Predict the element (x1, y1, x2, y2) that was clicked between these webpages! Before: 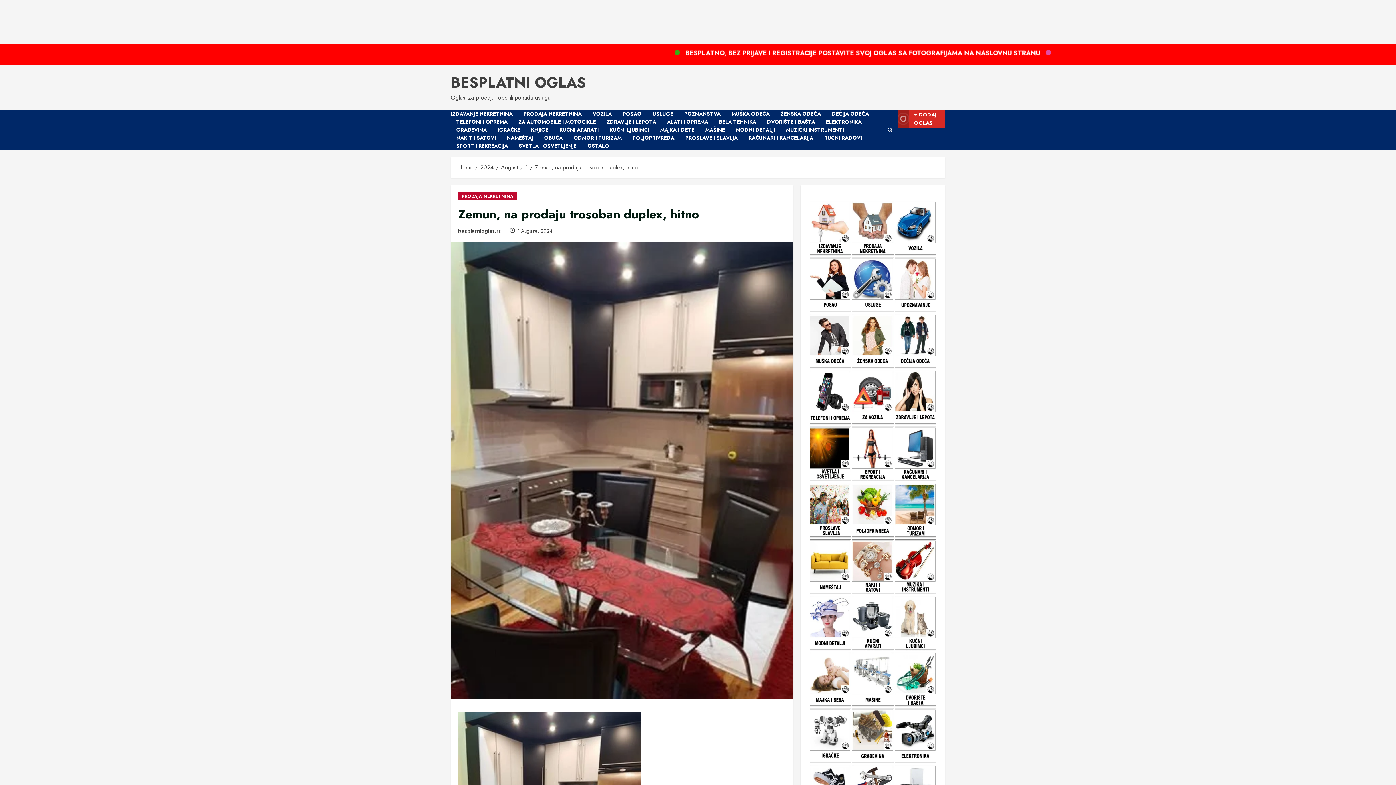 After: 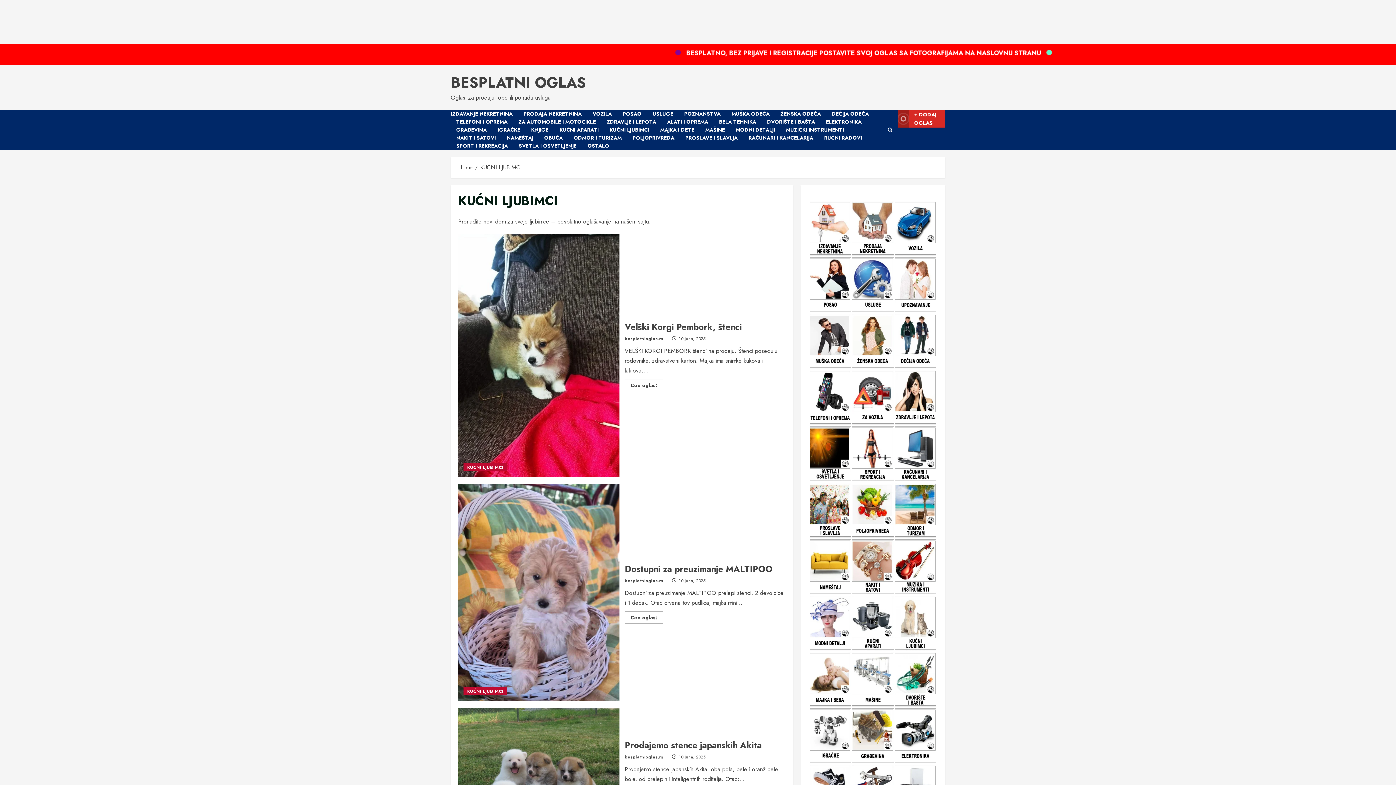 Action: bbox: (604, 125, 654, 133) label: KUĆNI LJUBIMCI